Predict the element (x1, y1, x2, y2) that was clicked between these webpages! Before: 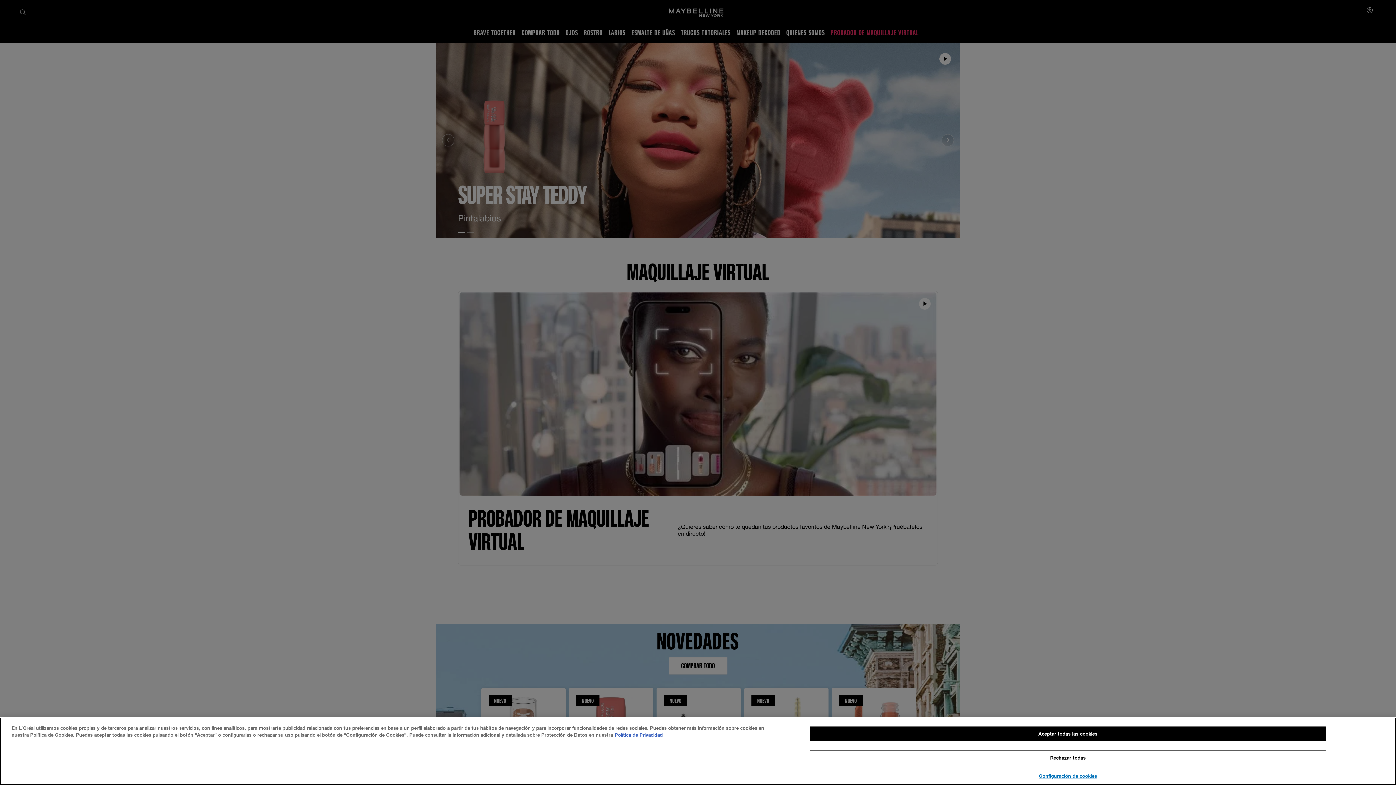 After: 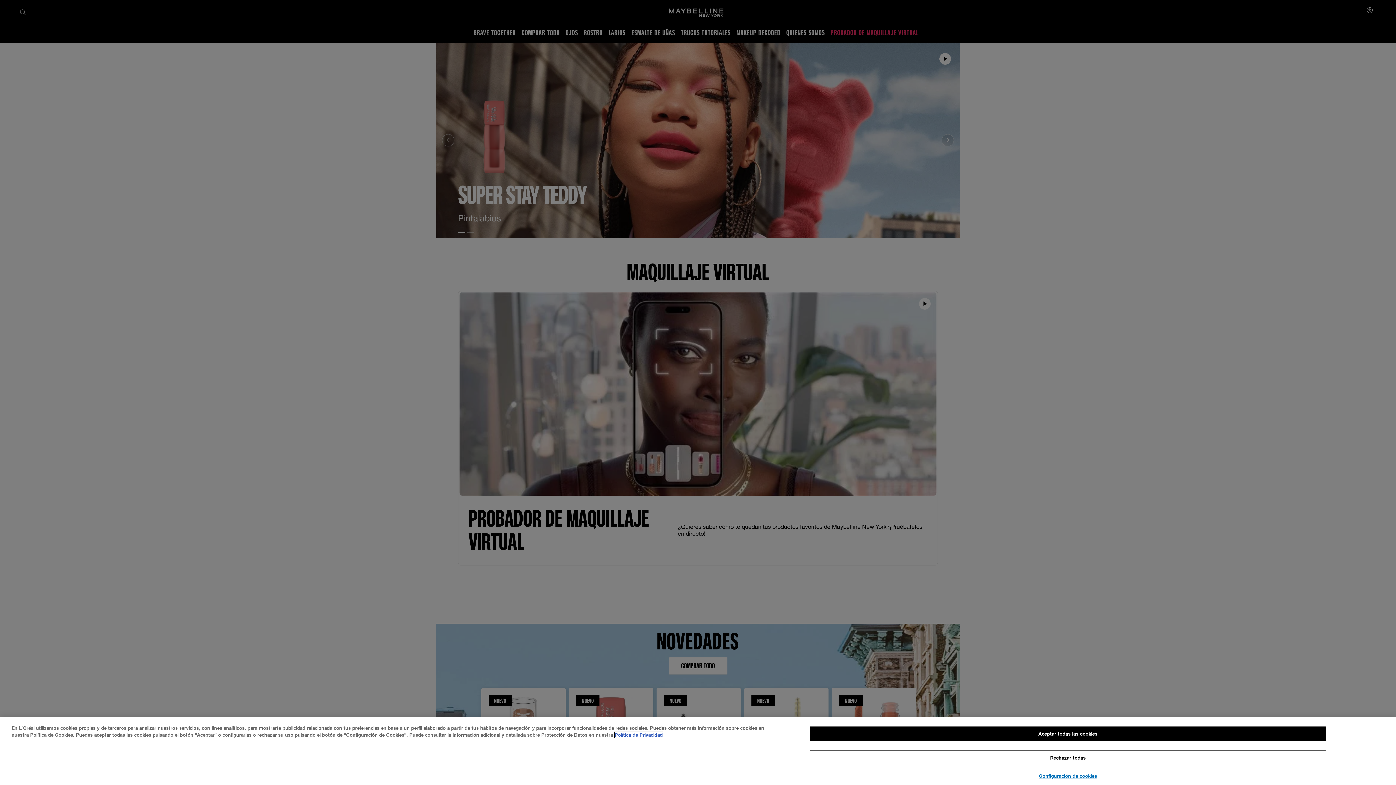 Action: bbox: (614, 732, 662, 738) label: Más información sobre su privacidad, se abre en una nueva pestaña